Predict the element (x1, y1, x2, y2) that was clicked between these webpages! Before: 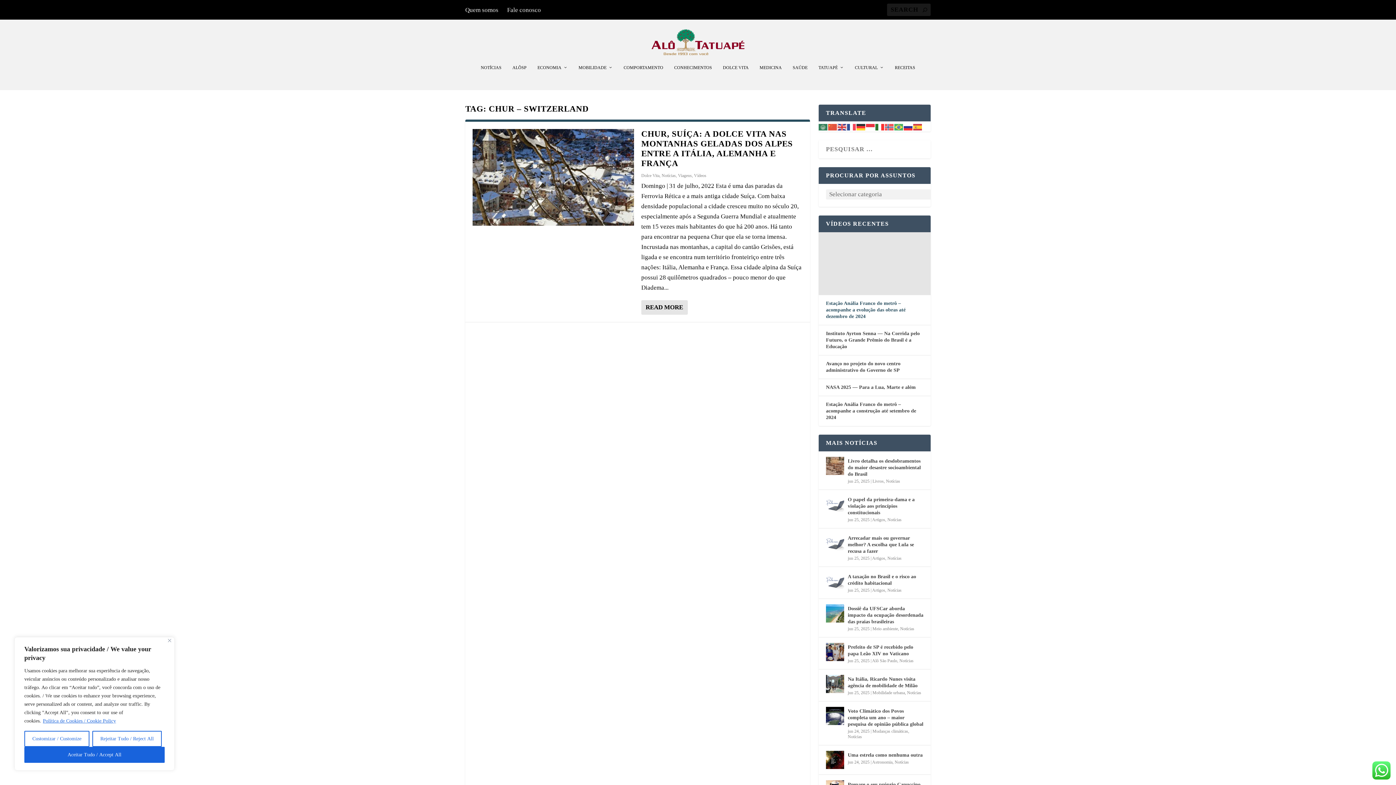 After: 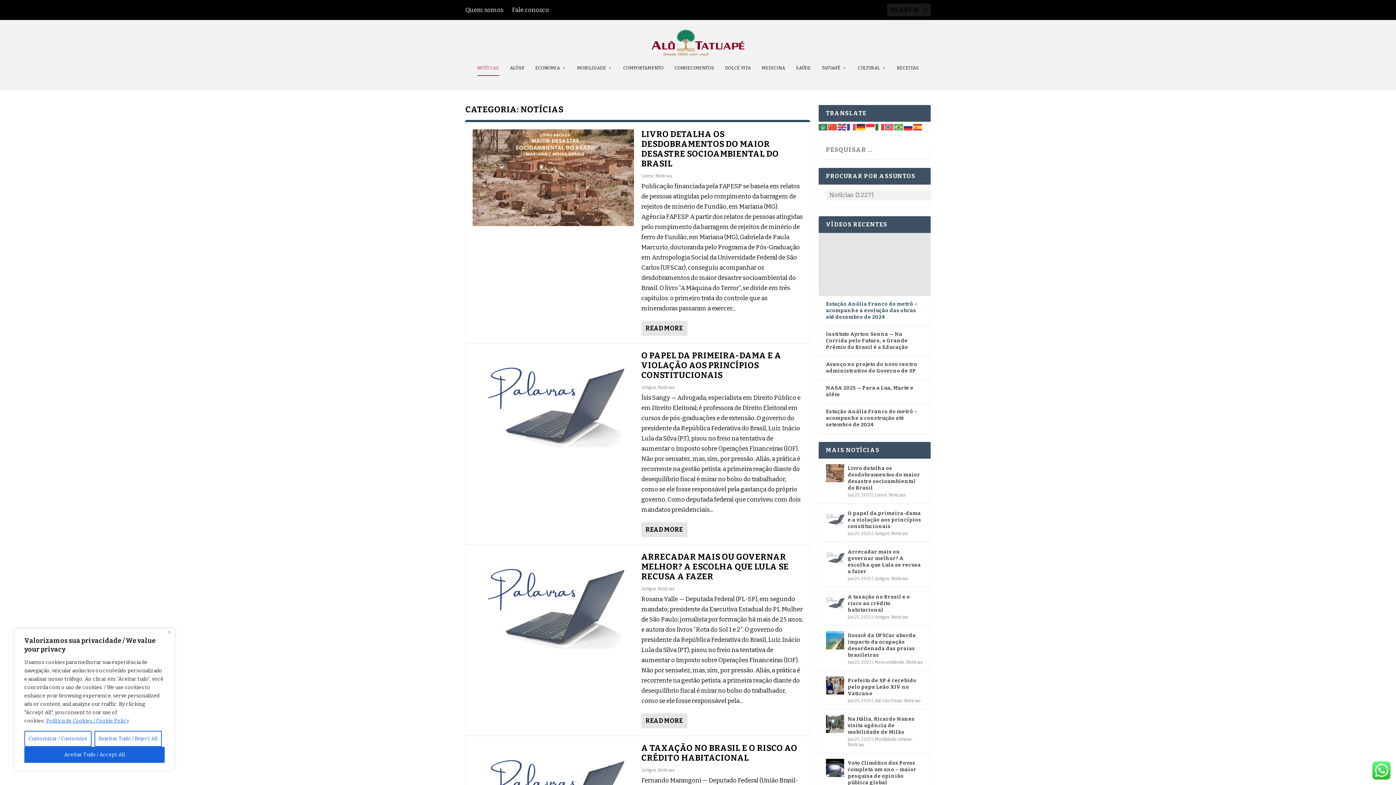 Action: bbox: (907, 690, 921, 695) label: Notícias